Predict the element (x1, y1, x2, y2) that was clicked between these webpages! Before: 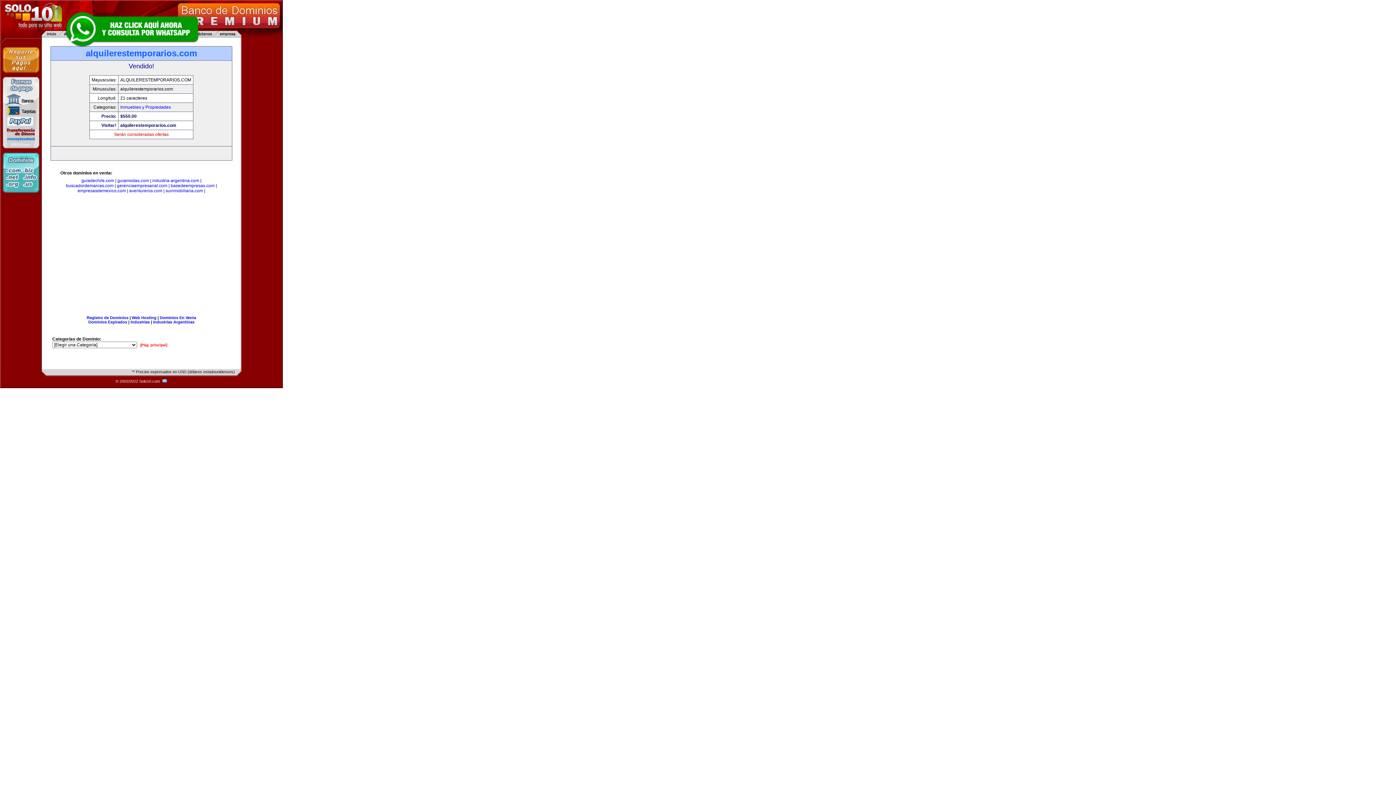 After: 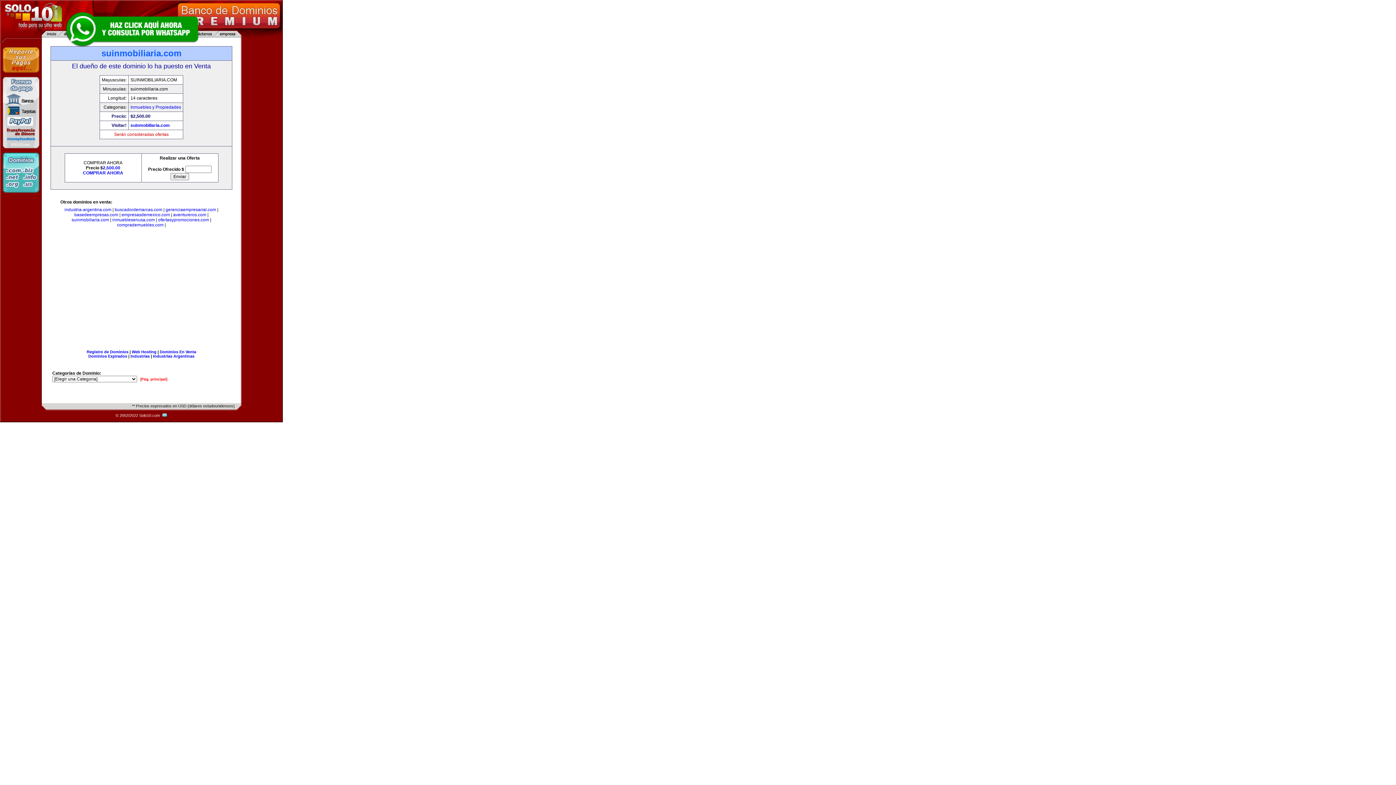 Action: label: suinmobiliaria.com bbox: (165, 188, 203, 193)